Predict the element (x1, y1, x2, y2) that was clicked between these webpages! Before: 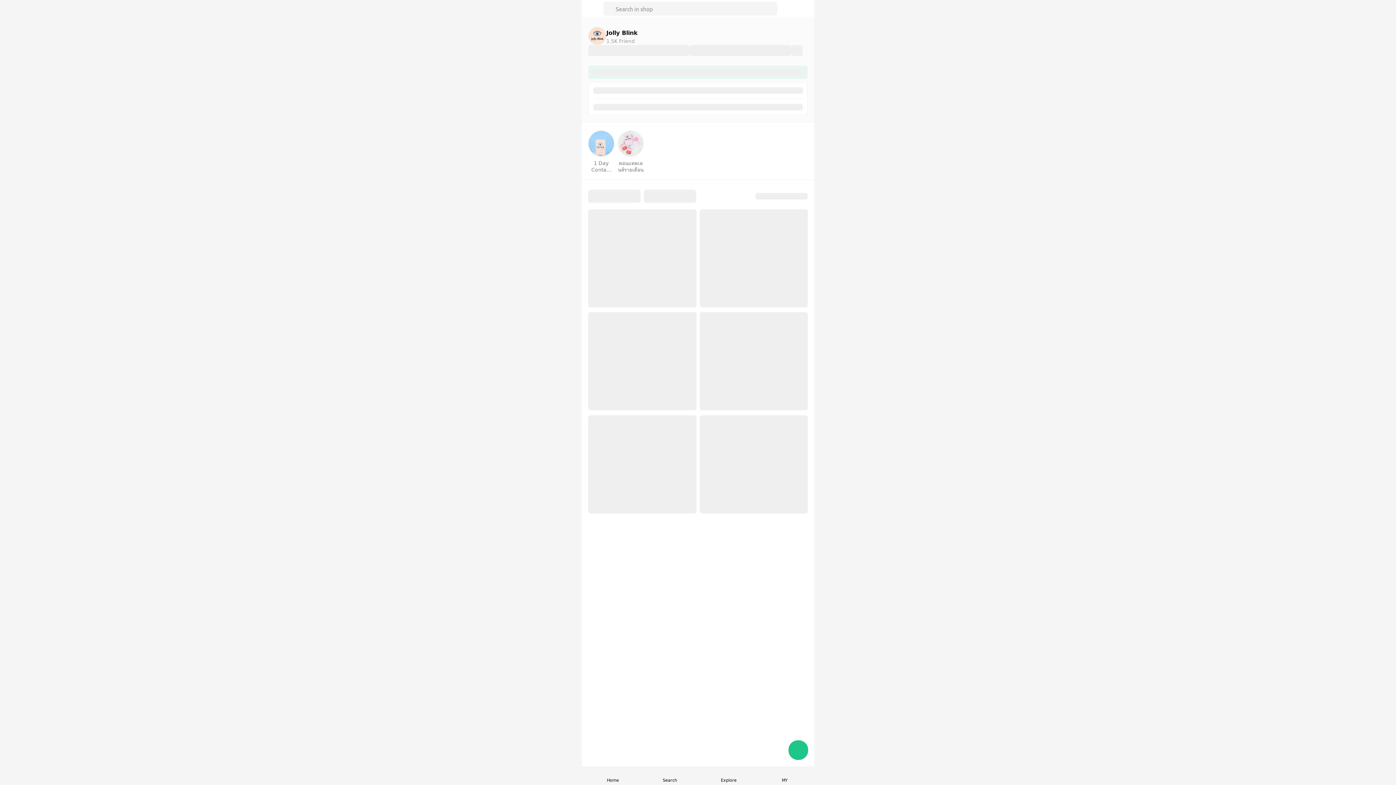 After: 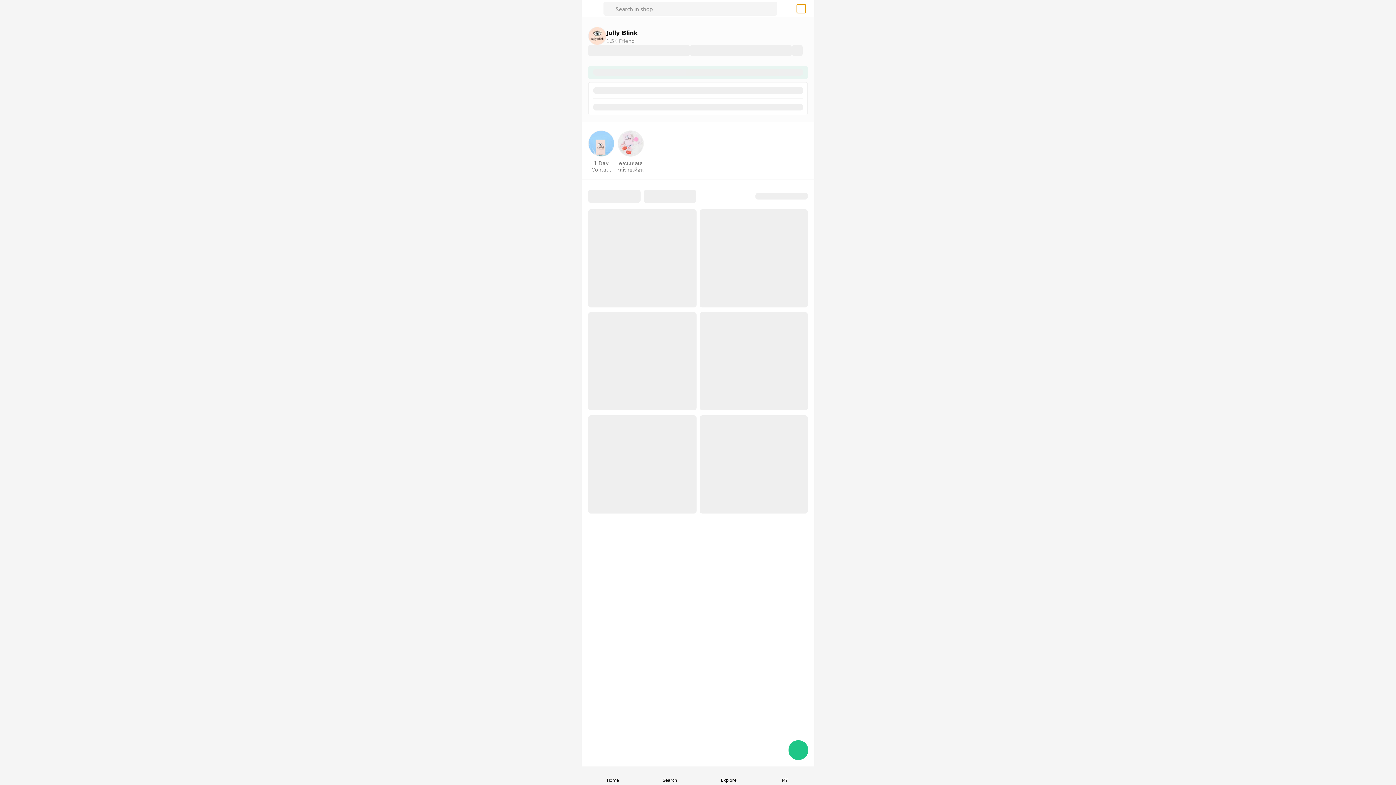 Action: bbox: (797, 4, 805, 12) label: cart-button